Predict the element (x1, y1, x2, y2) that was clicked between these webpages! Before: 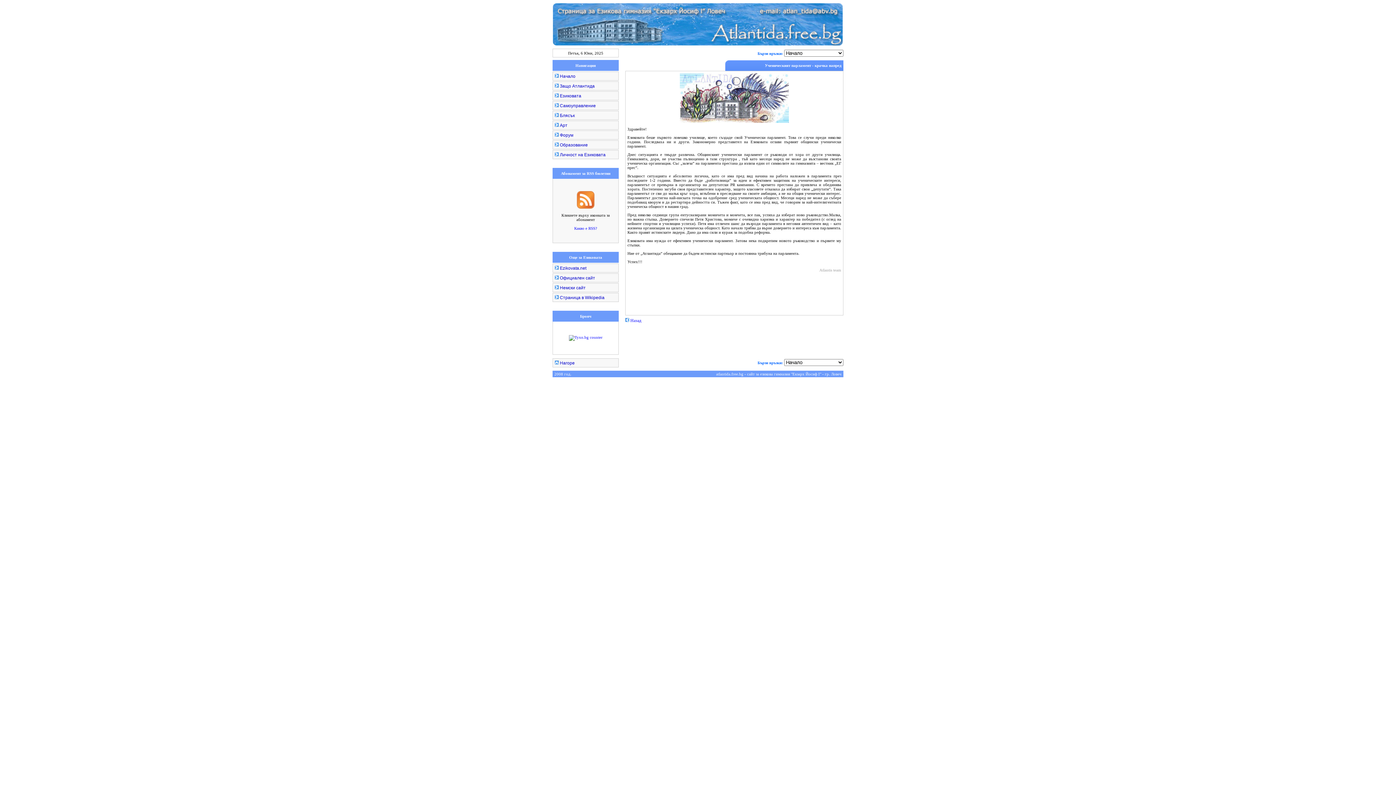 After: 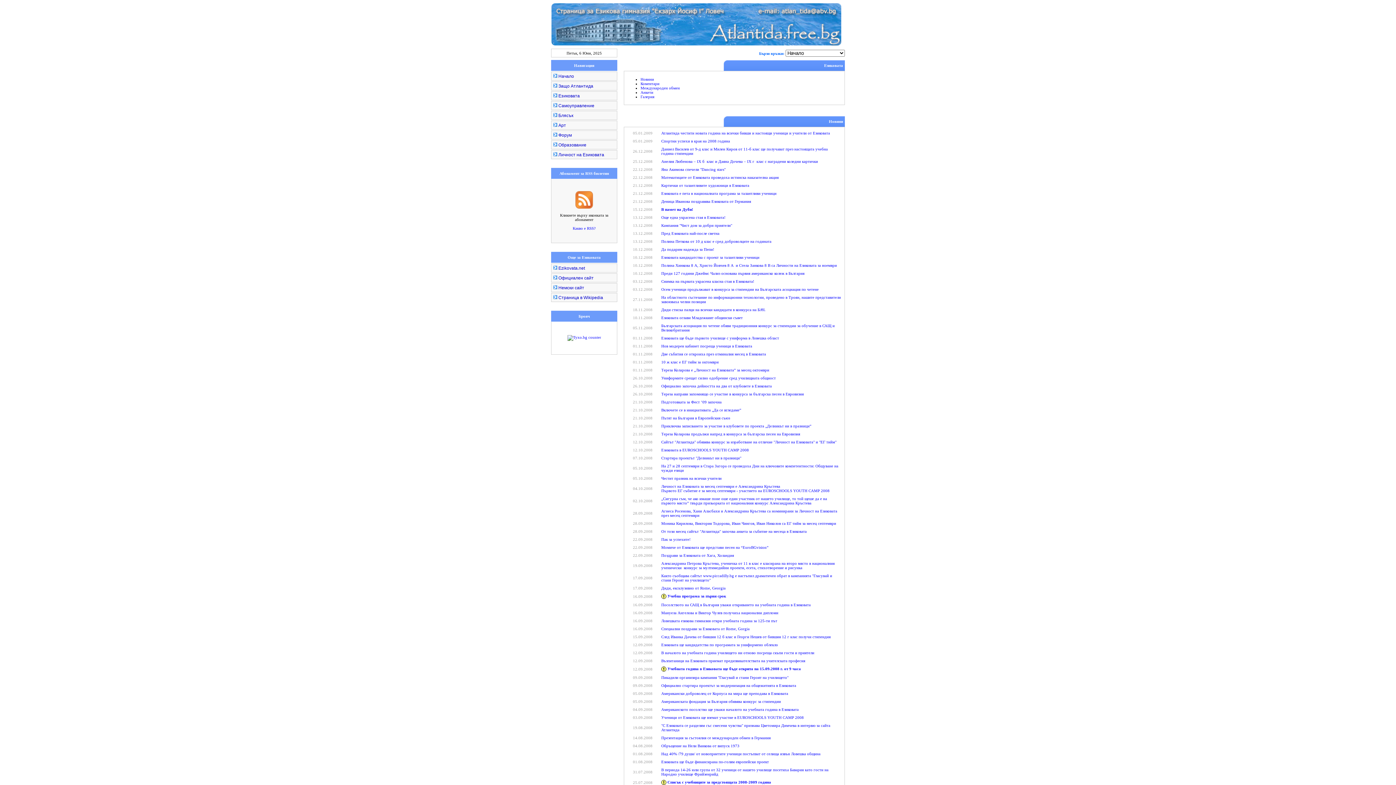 Action: label:  Езиковата bbox: (552, 91, 618, 100)